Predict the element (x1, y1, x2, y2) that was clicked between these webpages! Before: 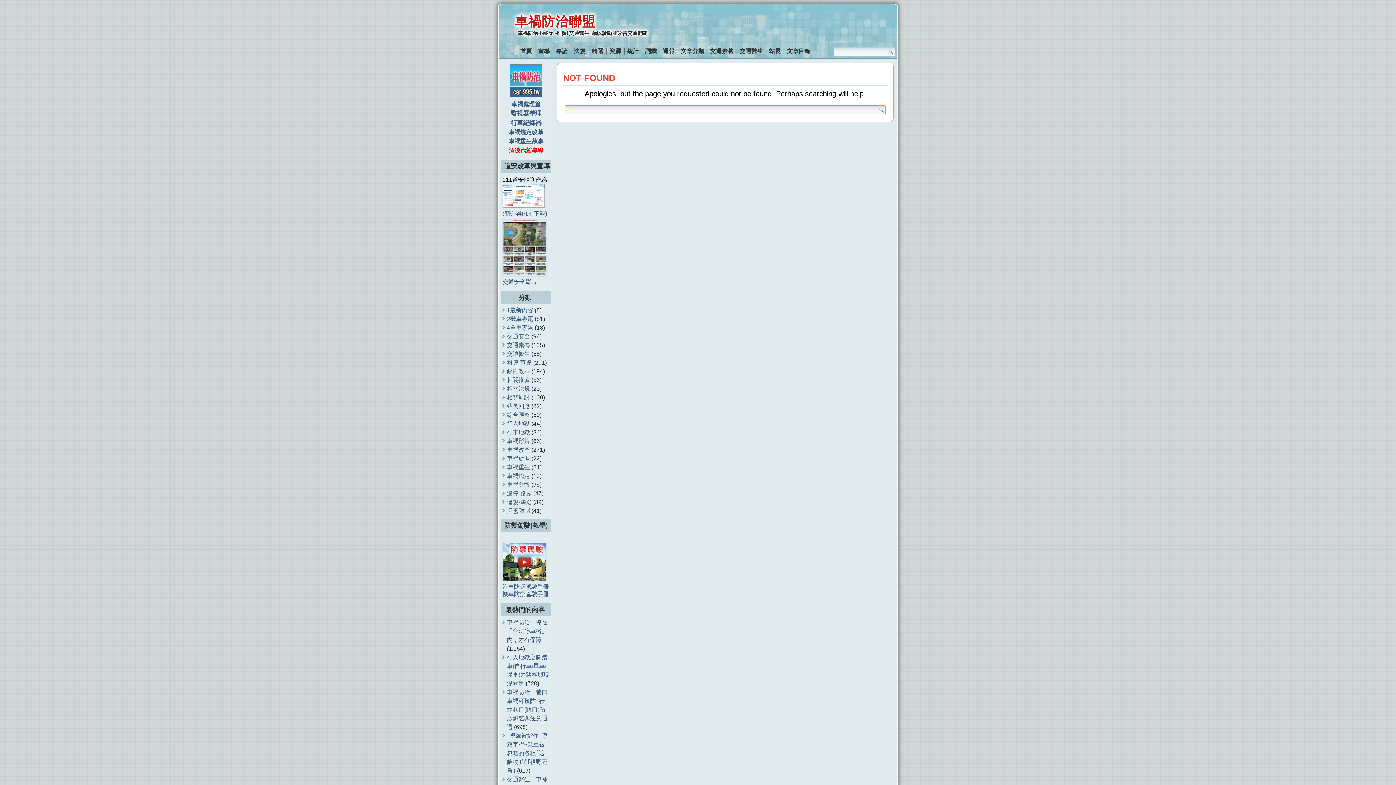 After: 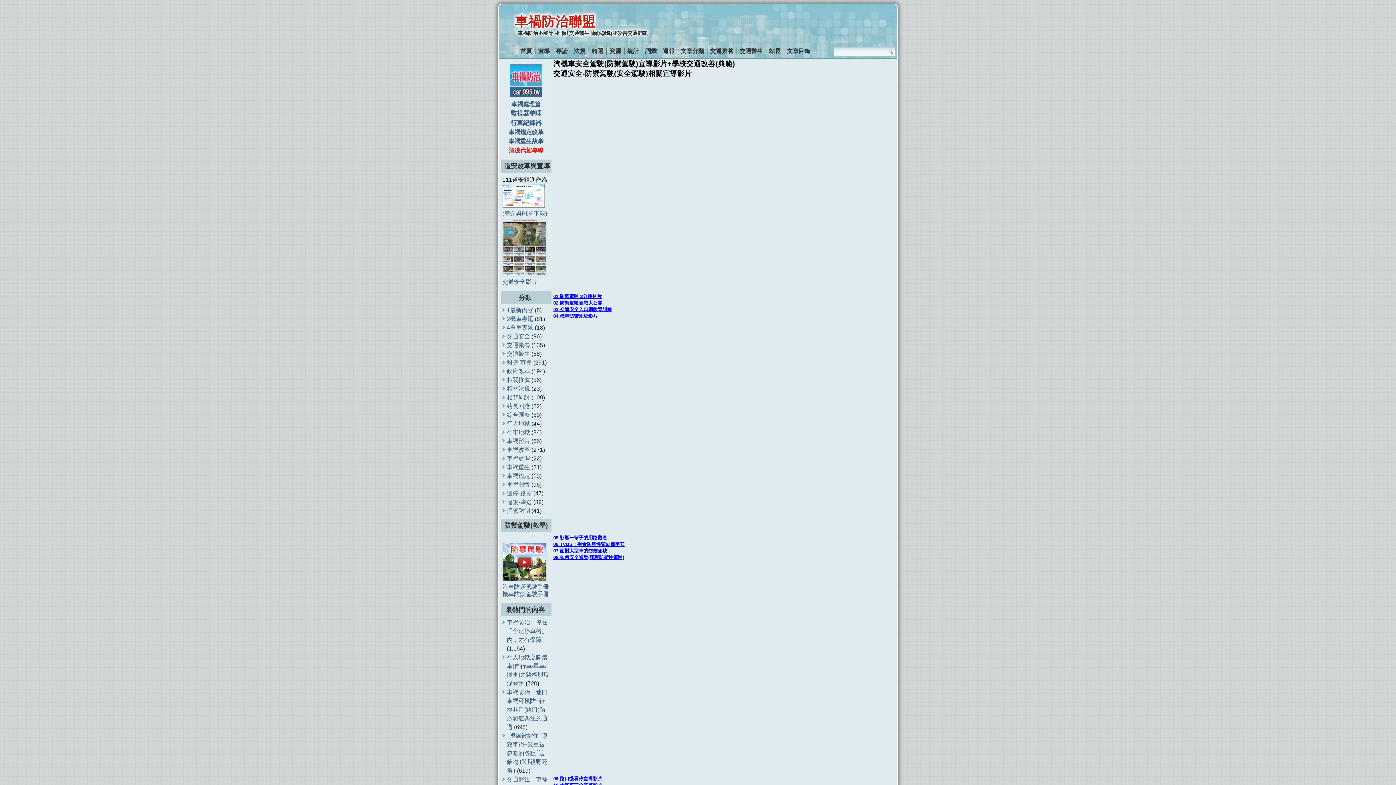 Action: bbox: (502, 271, 546, 277)